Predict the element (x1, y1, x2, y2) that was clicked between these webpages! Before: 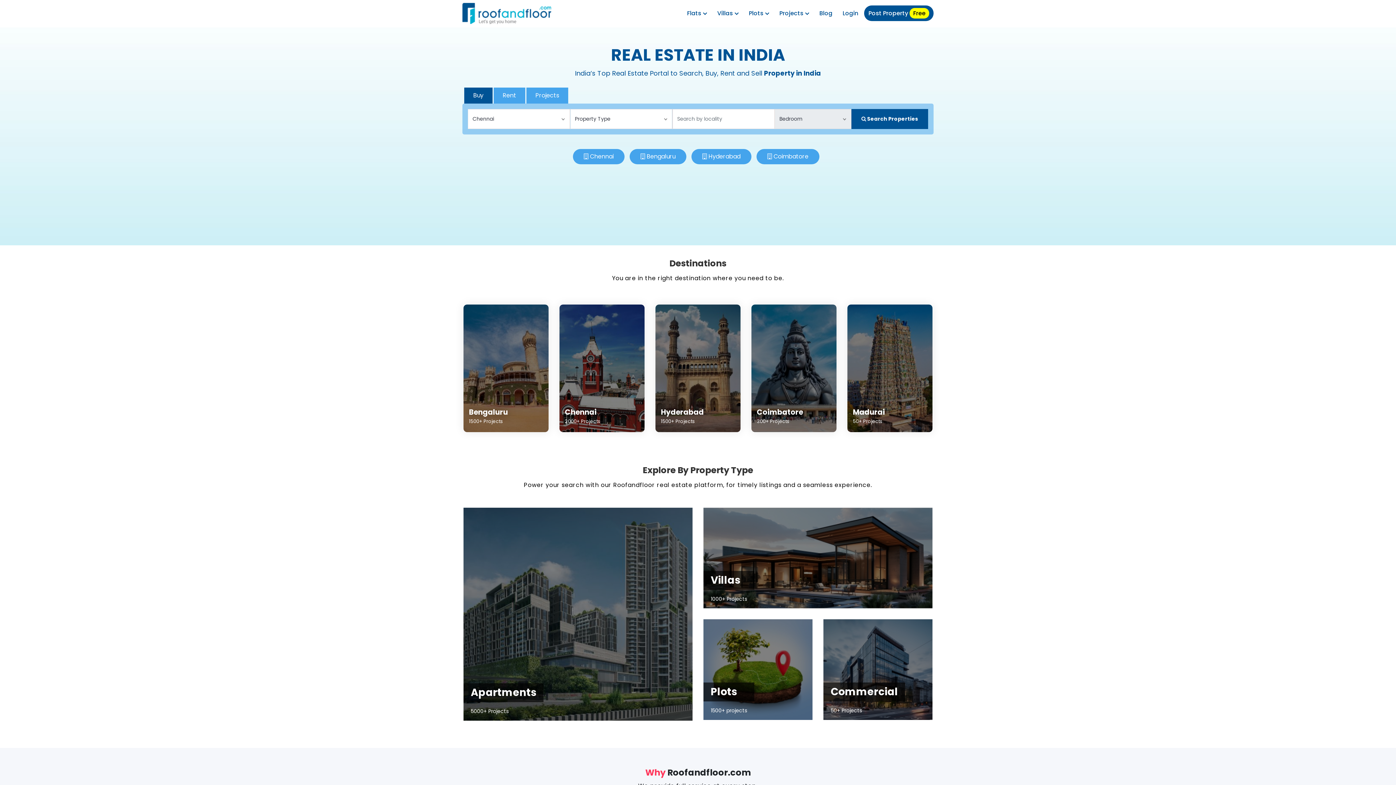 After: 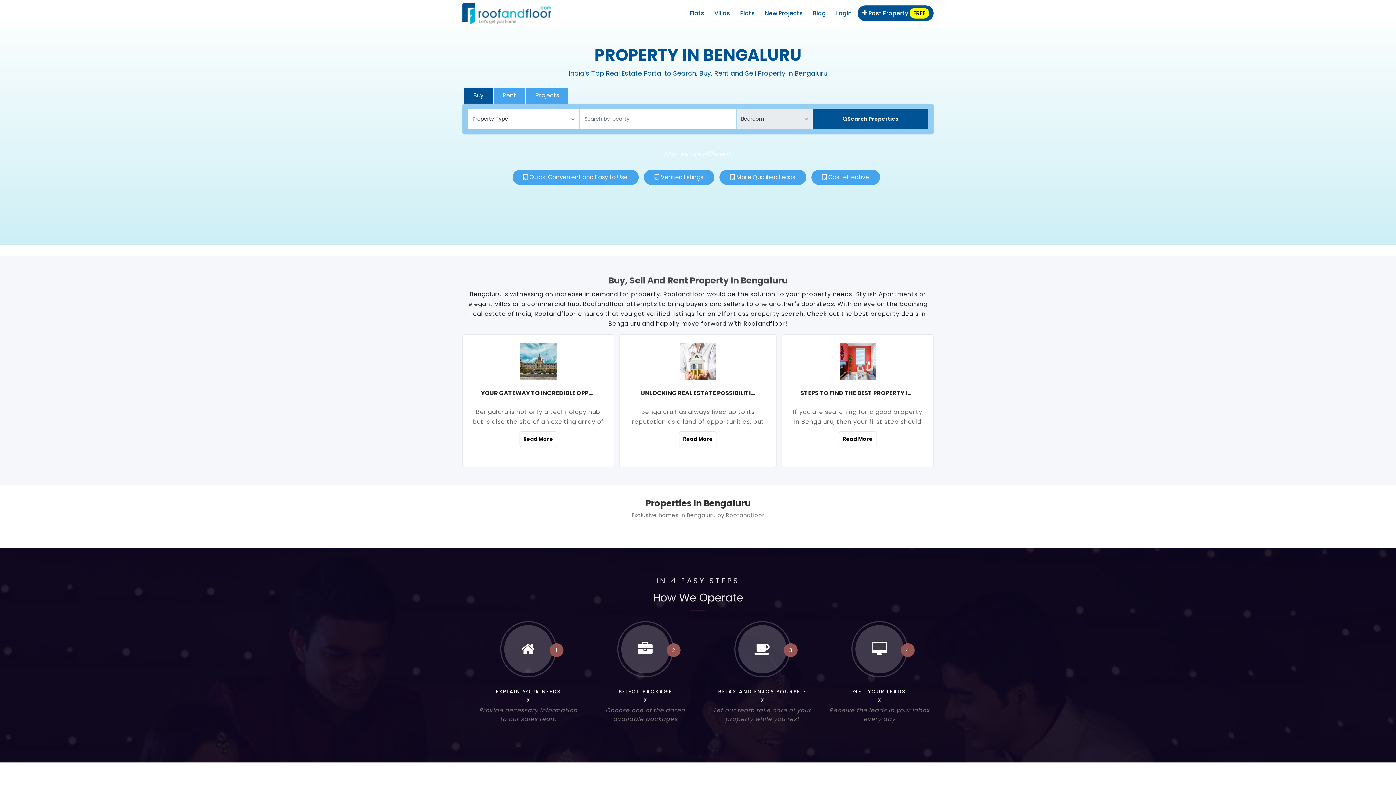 Action: bbox: (463, 304, 548, 432) label: Bengaluru
1500+ Projects